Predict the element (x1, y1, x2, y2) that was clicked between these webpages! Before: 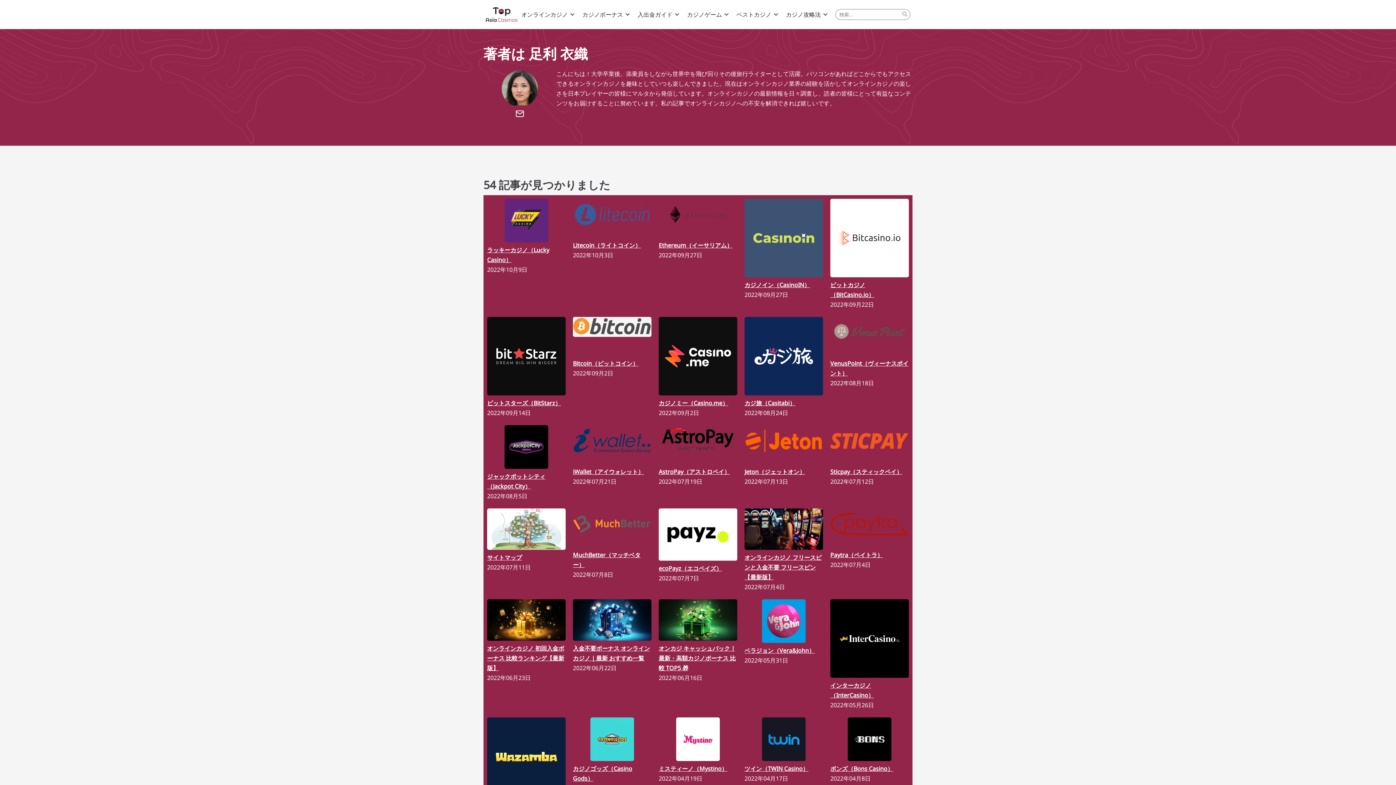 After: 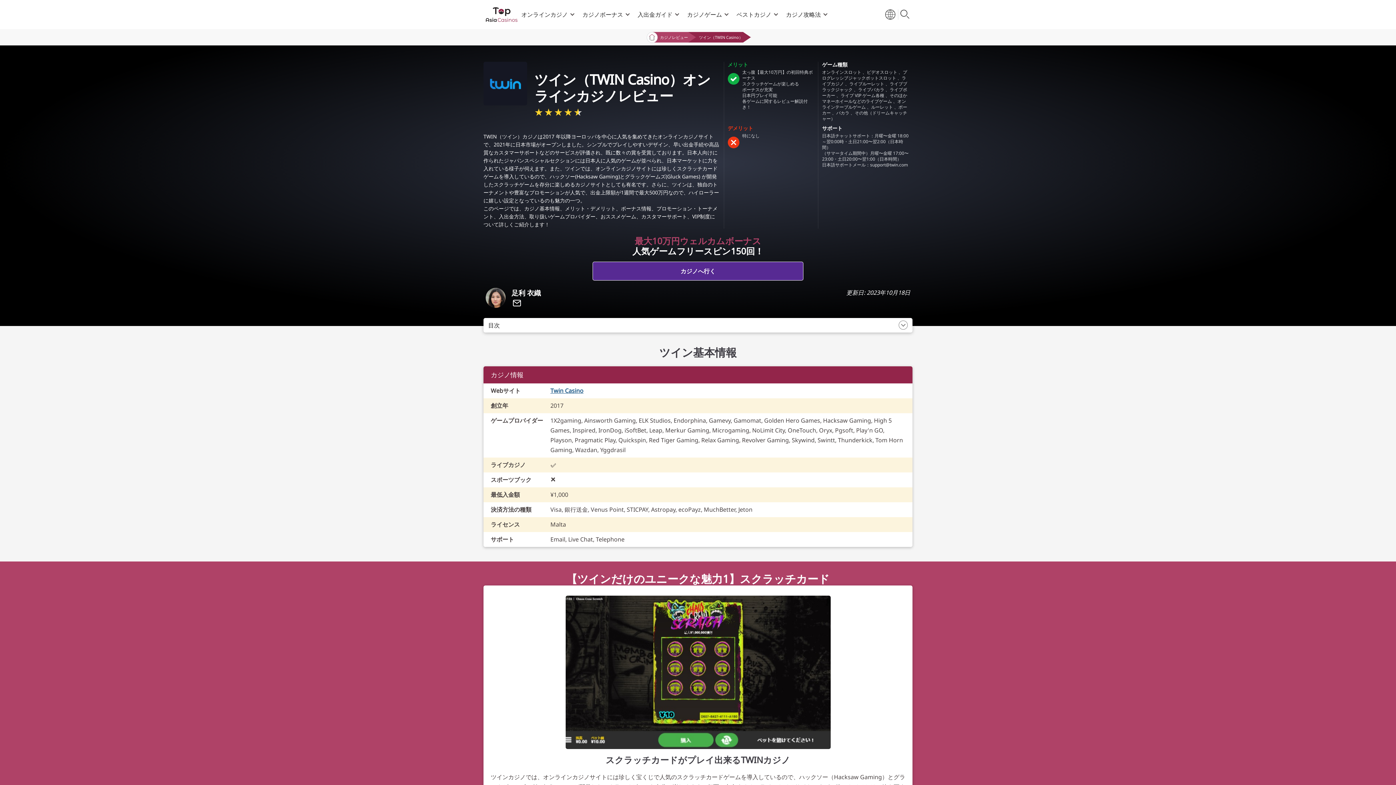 Action: bbox: (744, 717, 823, 764)